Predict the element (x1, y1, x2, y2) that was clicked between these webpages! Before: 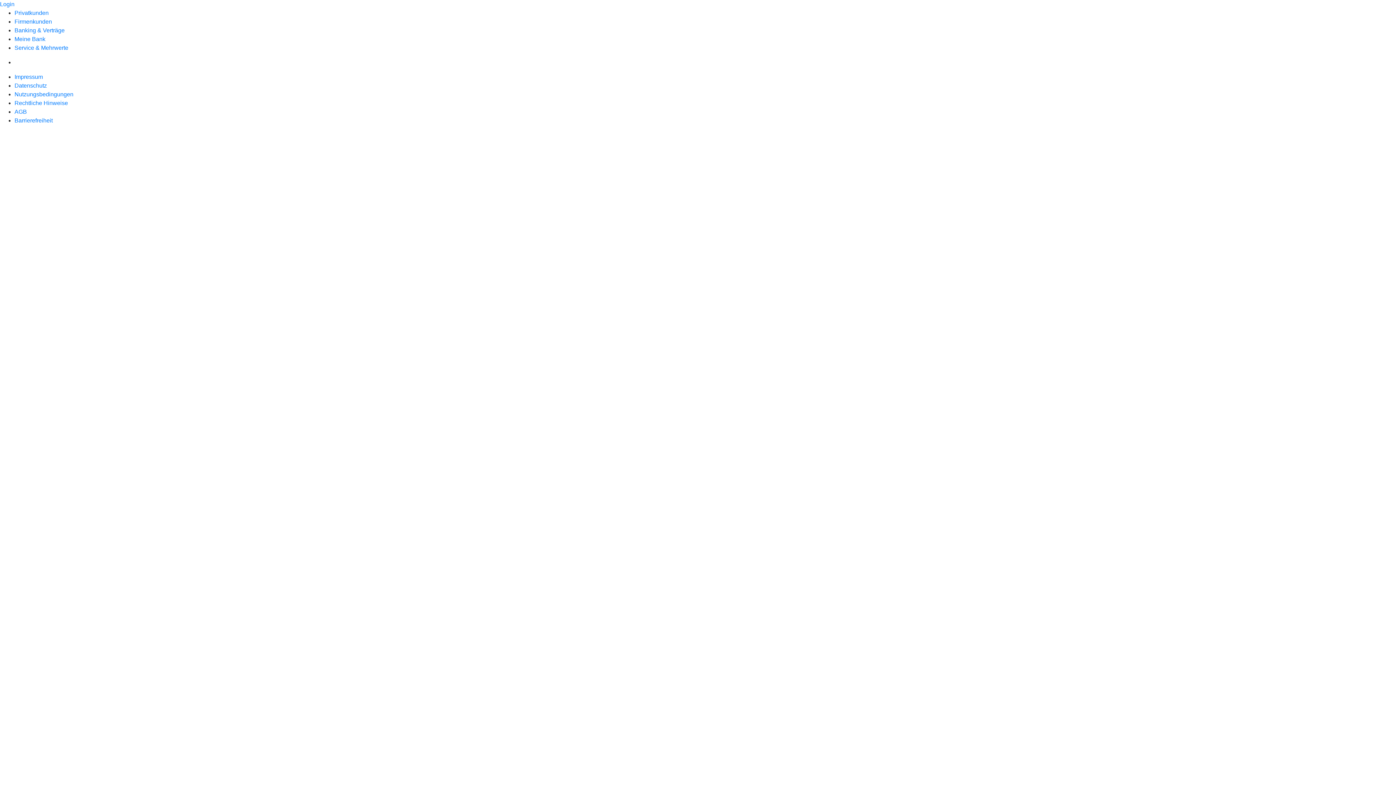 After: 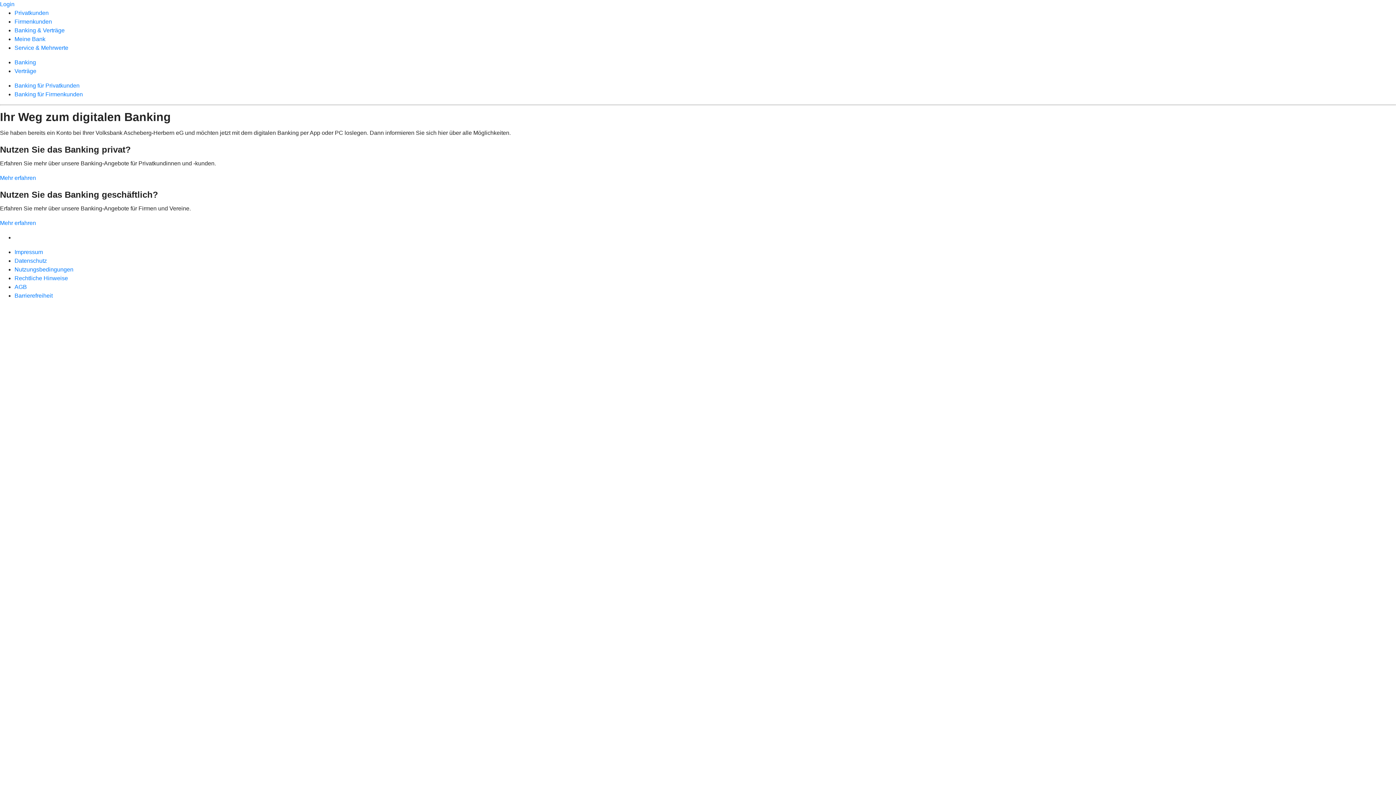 Action: bbox: (14, 27, 64, 33) label: Banking & Verträge